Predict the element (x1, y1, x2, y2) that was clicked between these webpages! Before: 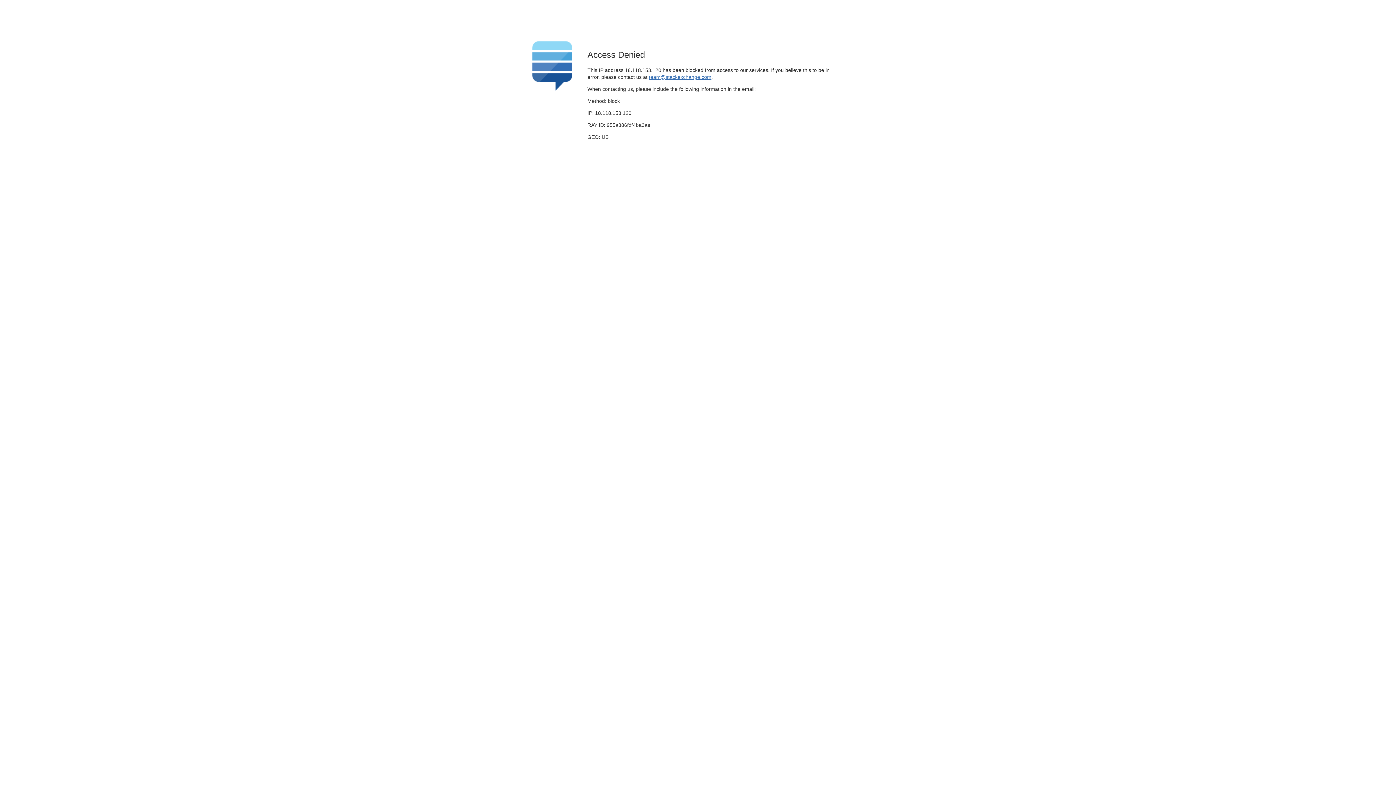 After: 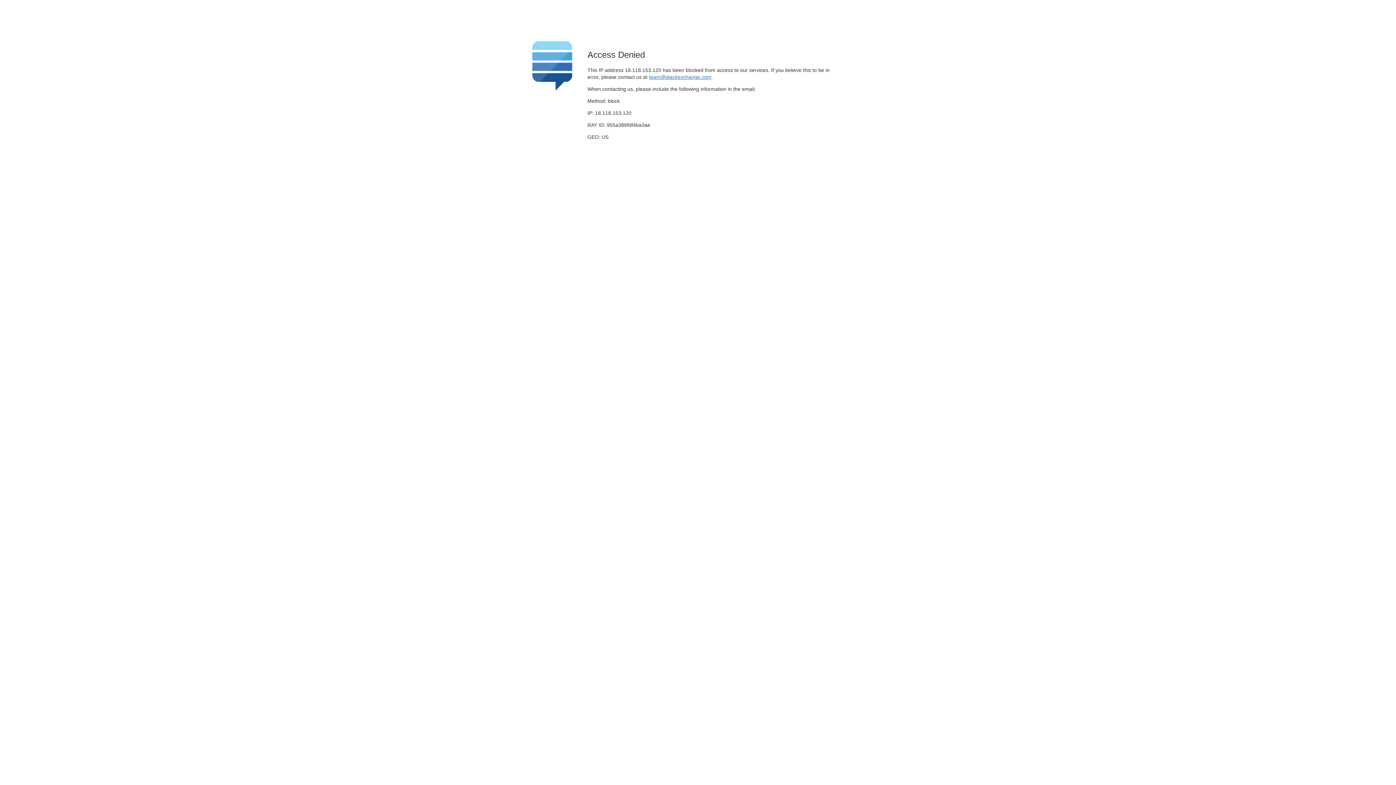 Action: label: team@stackexchange.com bbox: (649, 74, 711, 79)